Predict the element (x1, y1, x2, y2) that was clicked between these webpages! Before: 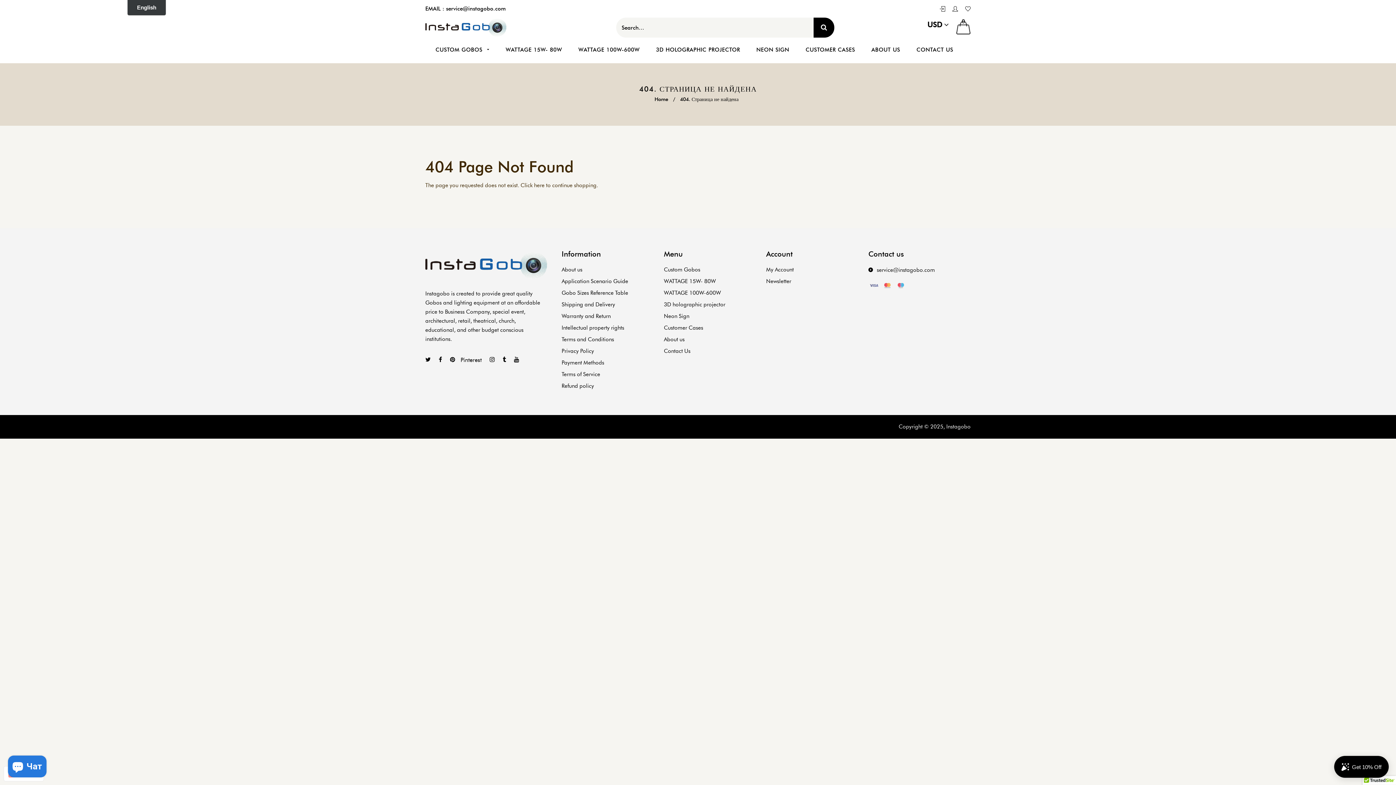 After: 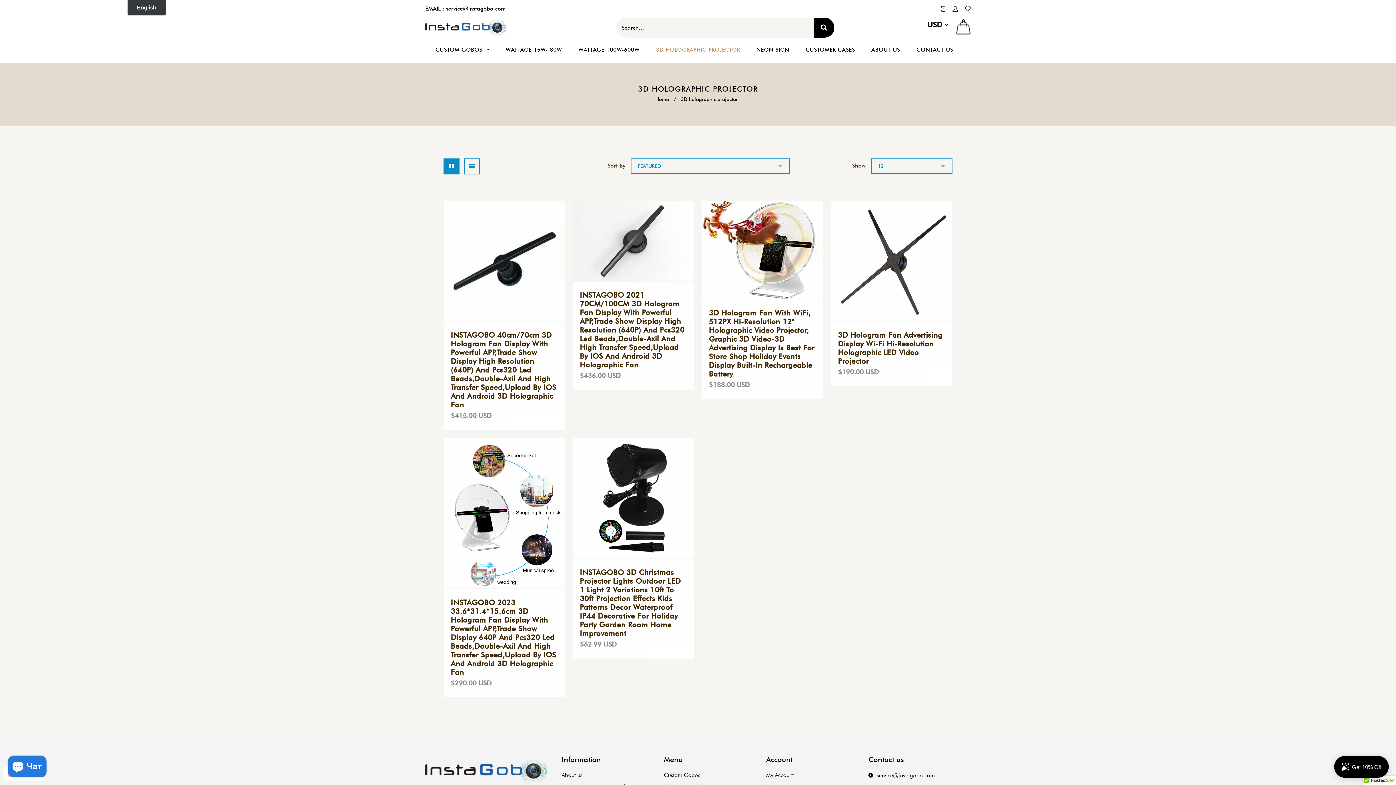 Action: bbox: (648, 36, 747, 63) label: 3D HOLOGRAPHIC PROJECTOR